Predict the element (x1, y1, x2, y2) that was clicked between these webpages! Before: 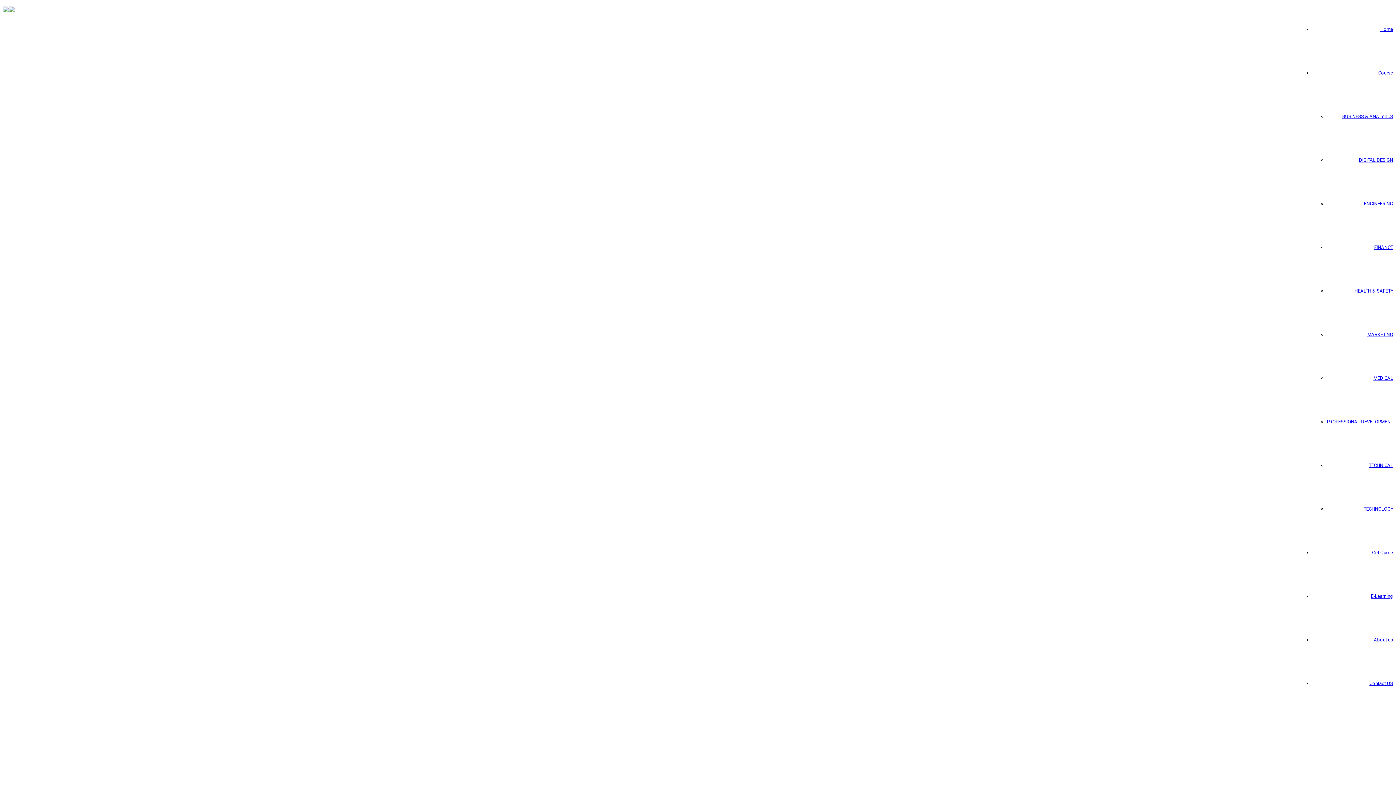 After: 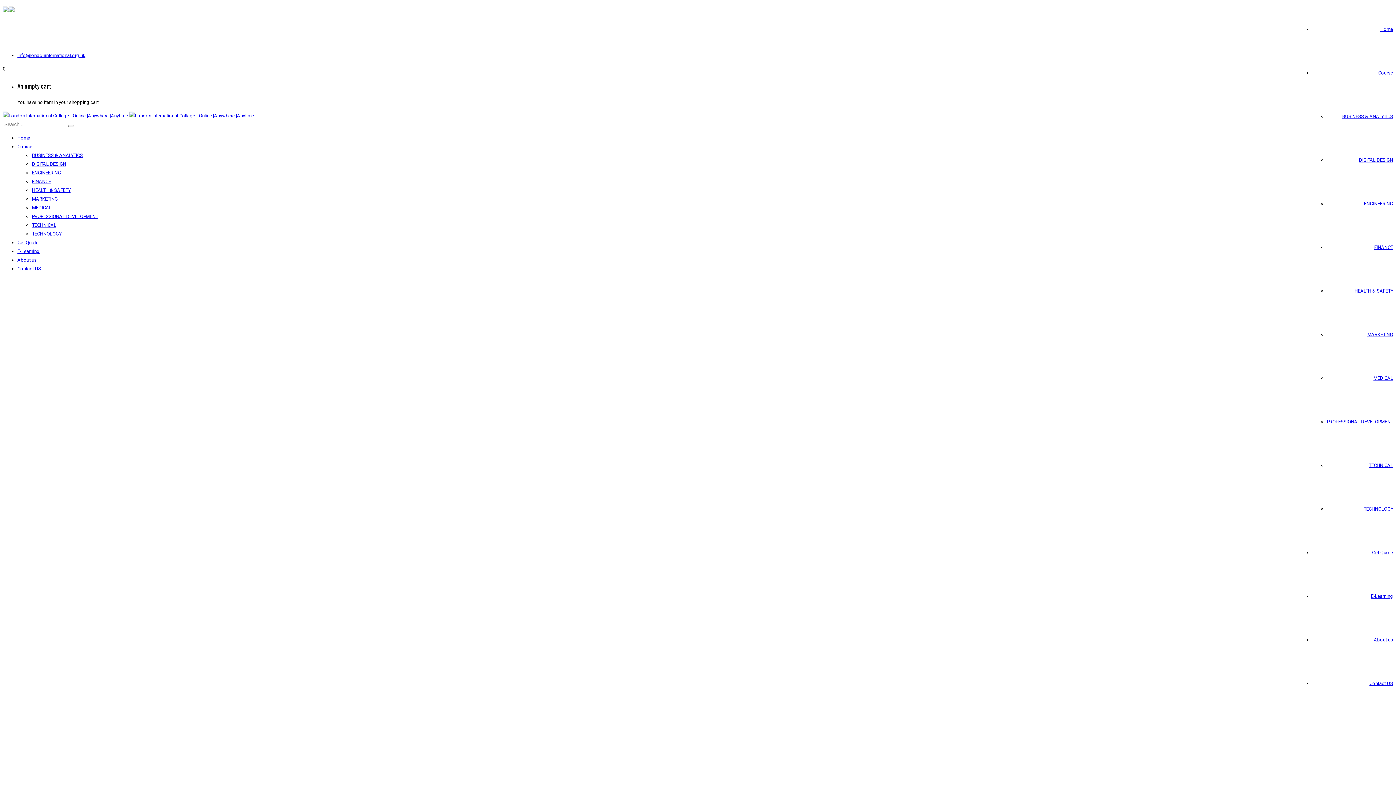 Action: label: FINANCE bbox: (1374, 244, 1393, 250)